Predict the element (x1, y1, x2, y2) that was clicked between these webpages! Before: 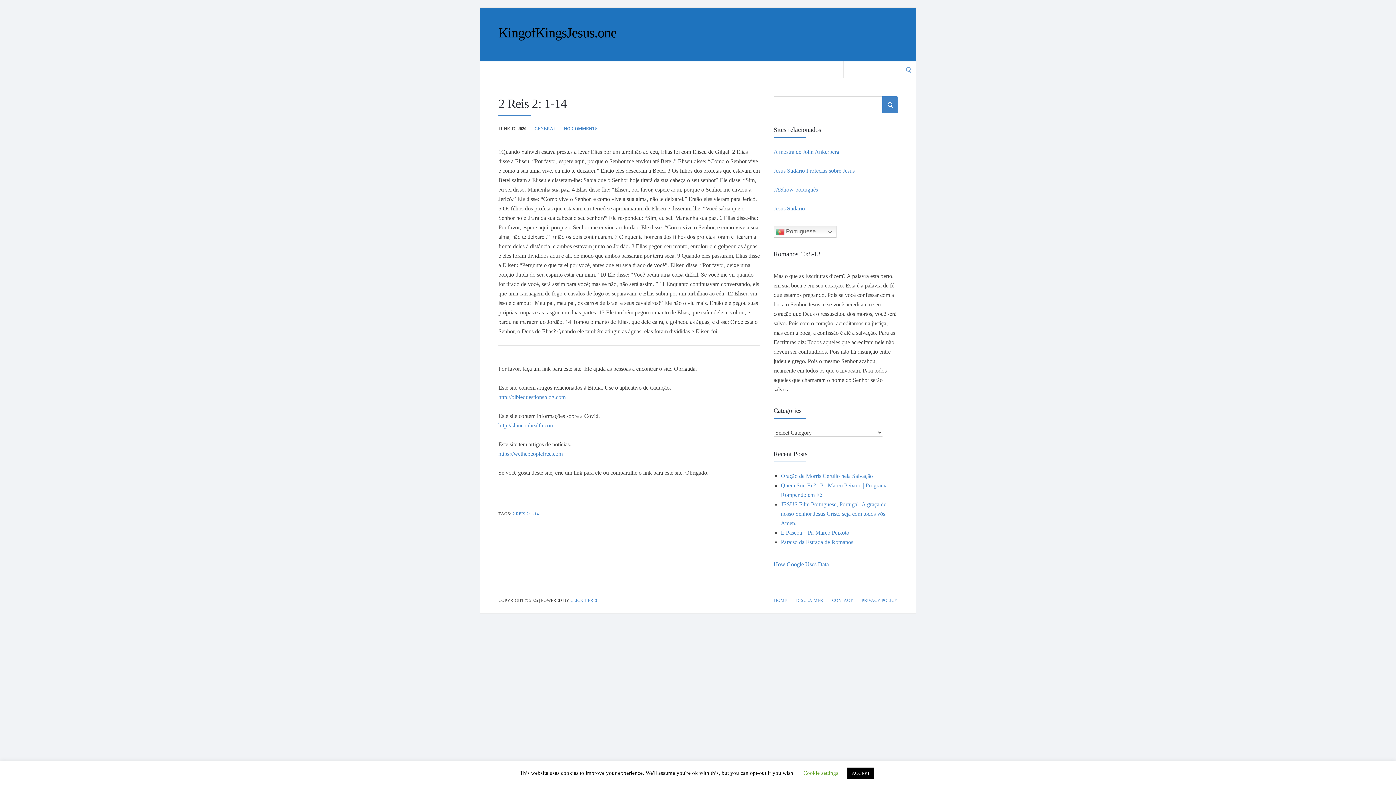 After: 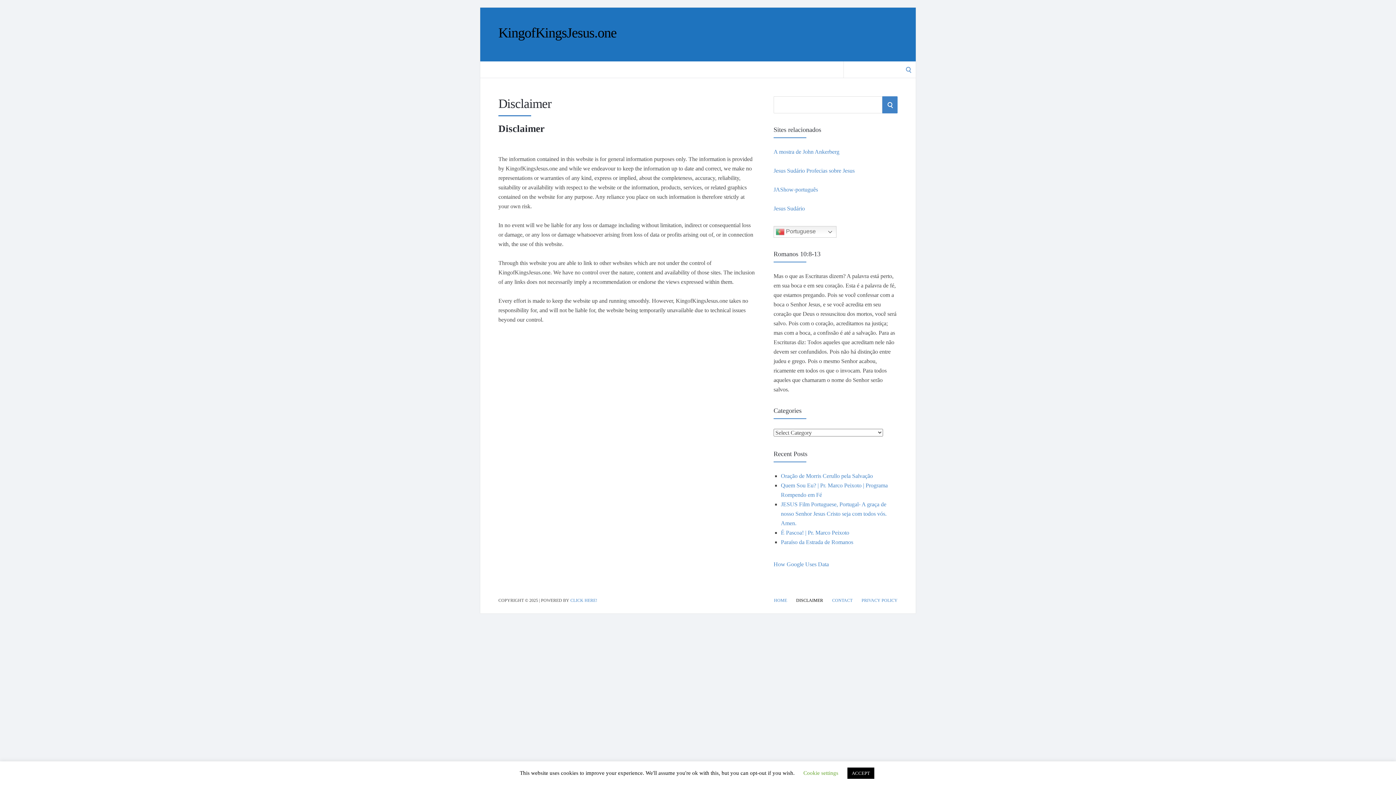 Action: bbox: (796, 598, 823, 602) label: DISCLAIMER